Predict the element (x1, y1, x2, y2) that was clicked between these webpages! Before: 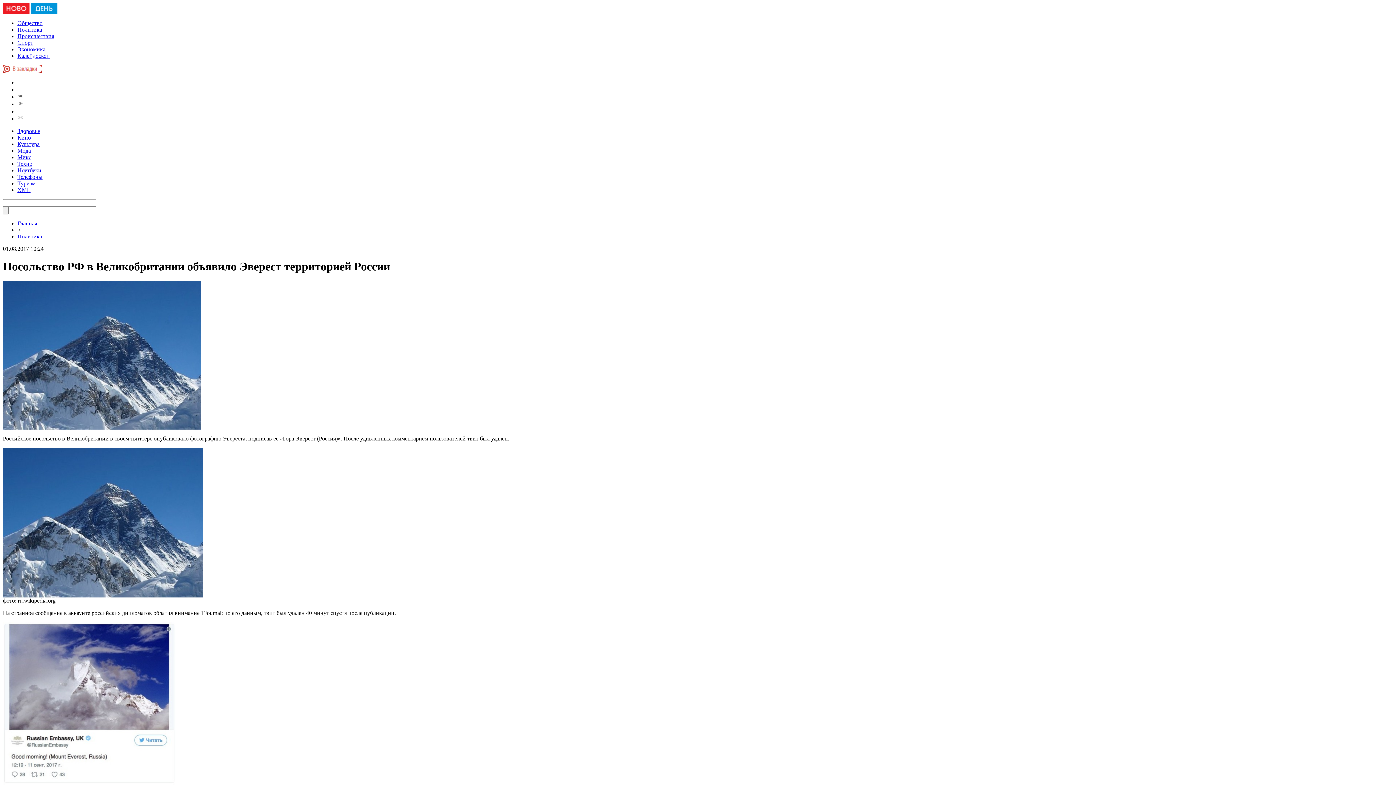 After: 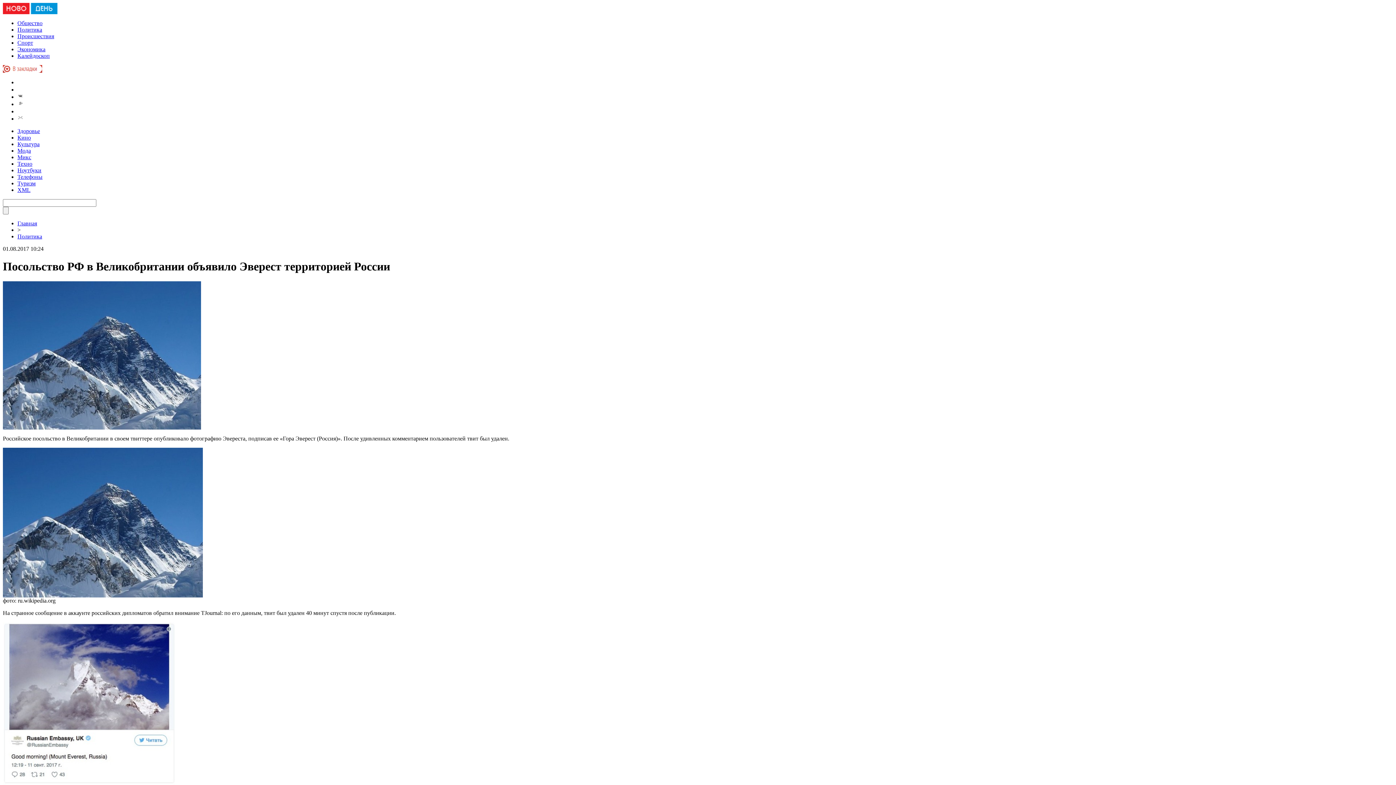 Action: bbox: (17, 86, 23, 92)